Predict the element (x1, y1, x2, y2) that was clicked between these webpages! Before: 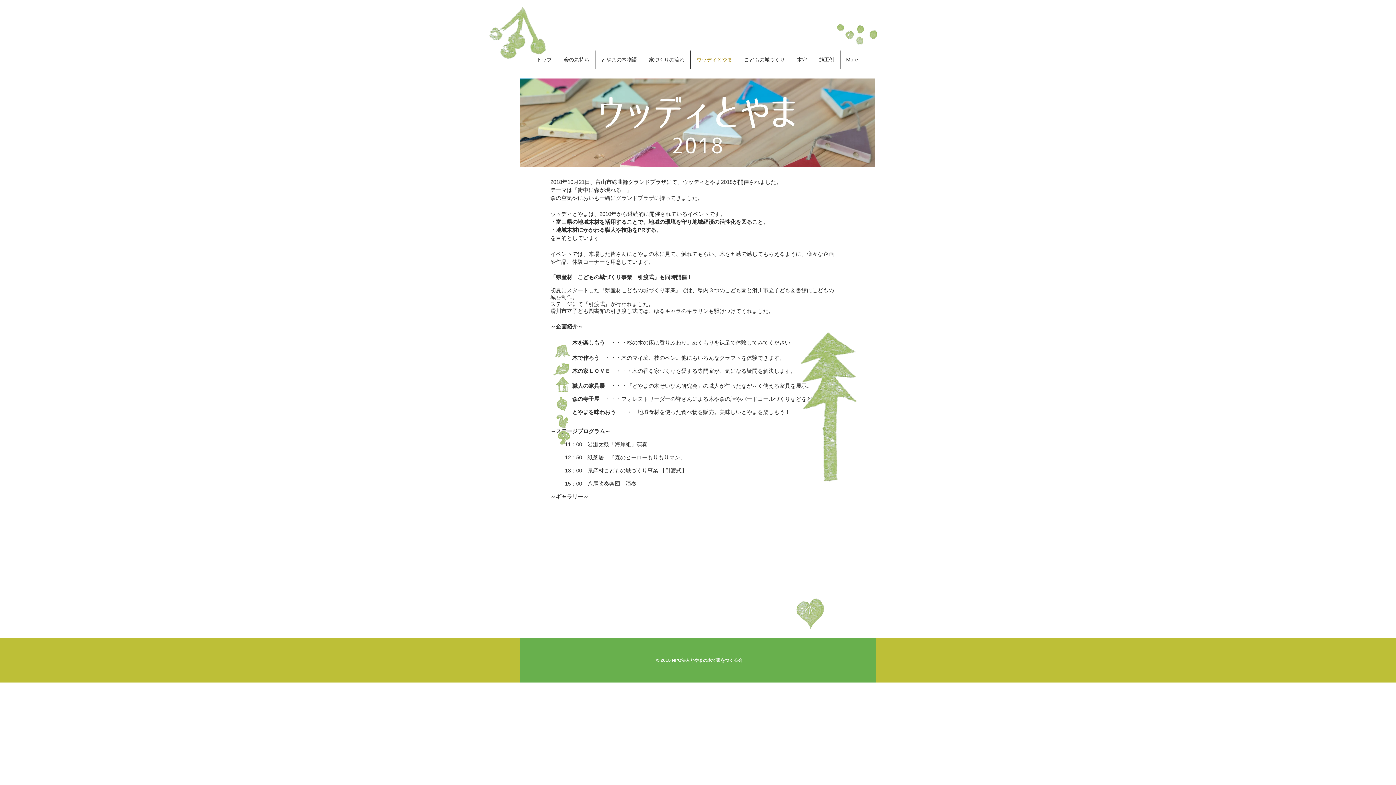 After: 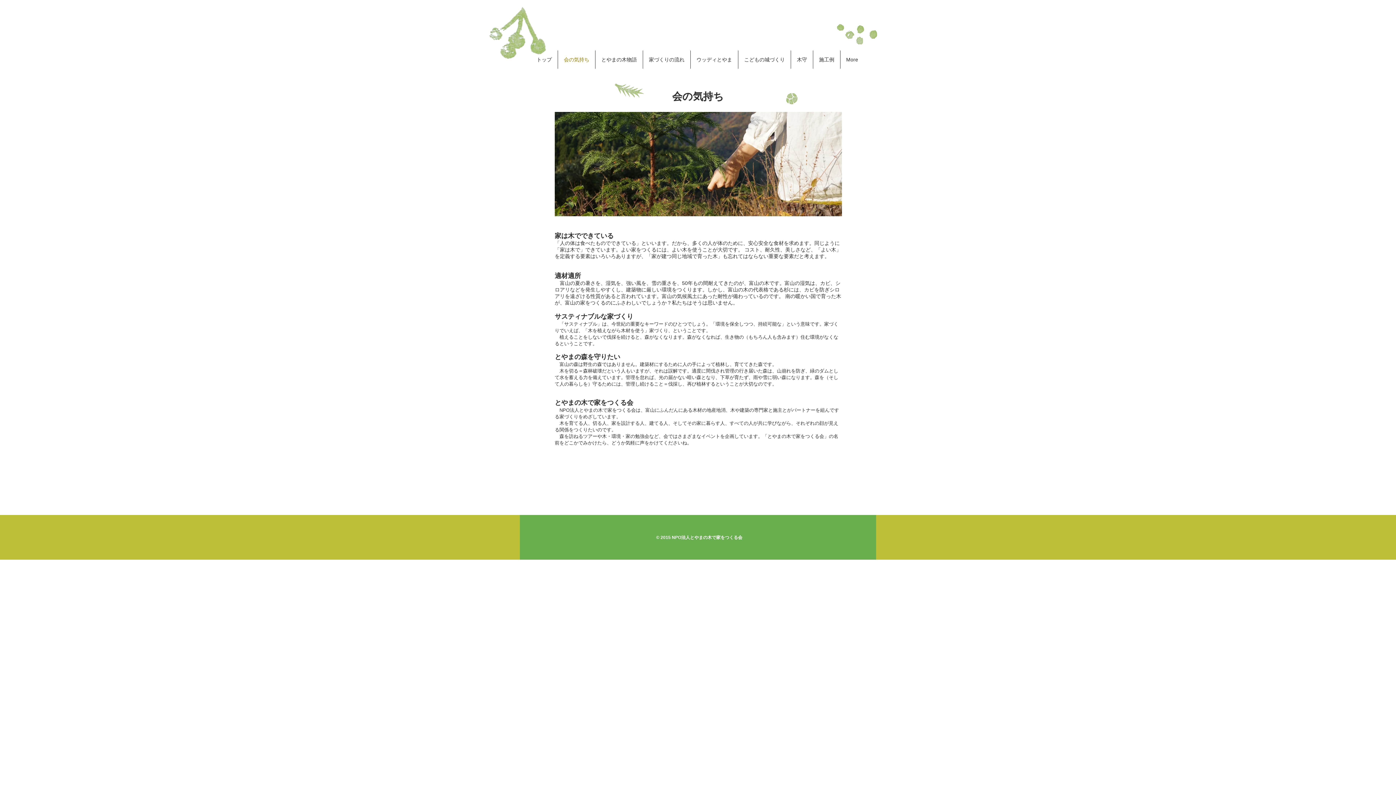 Action: bbox: (558, 50, 595, 68) label: 会の気持ち